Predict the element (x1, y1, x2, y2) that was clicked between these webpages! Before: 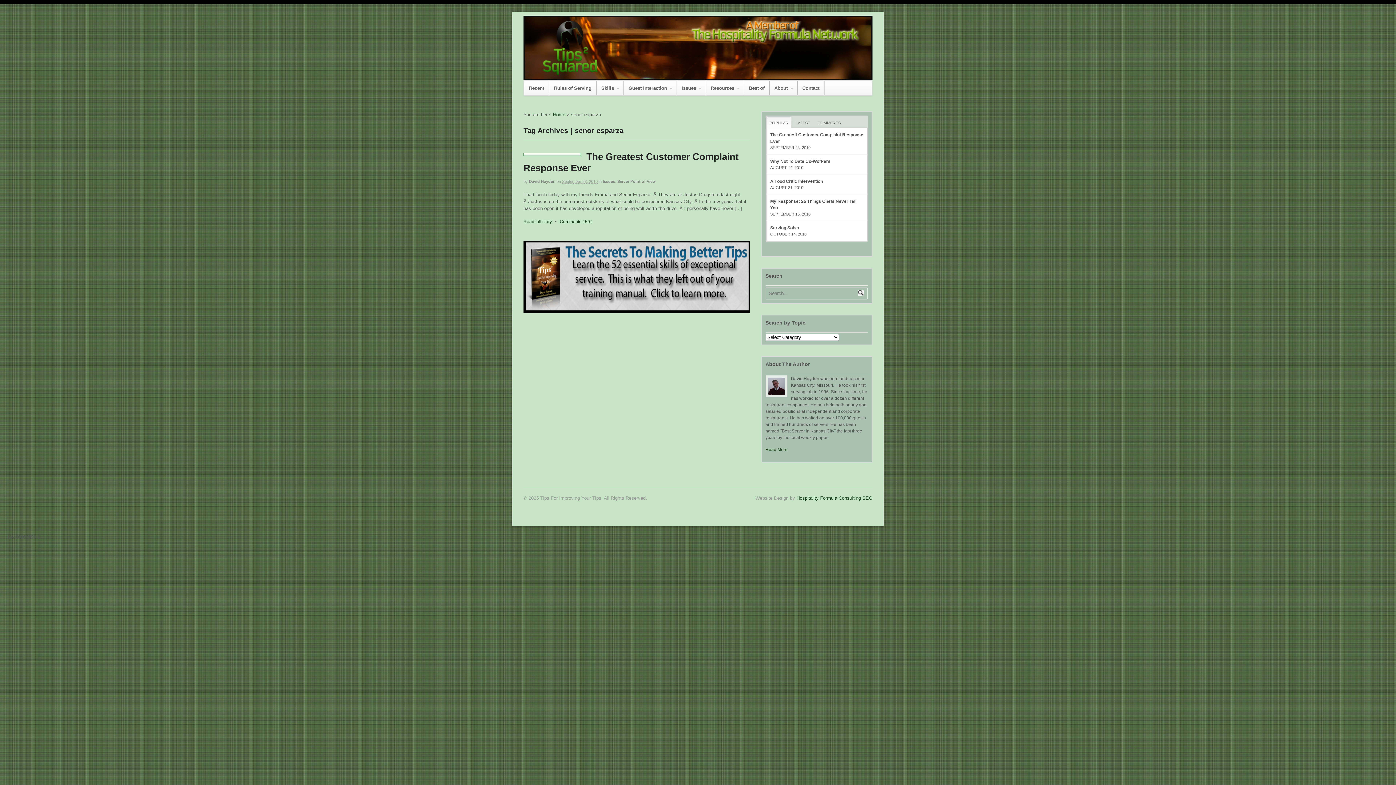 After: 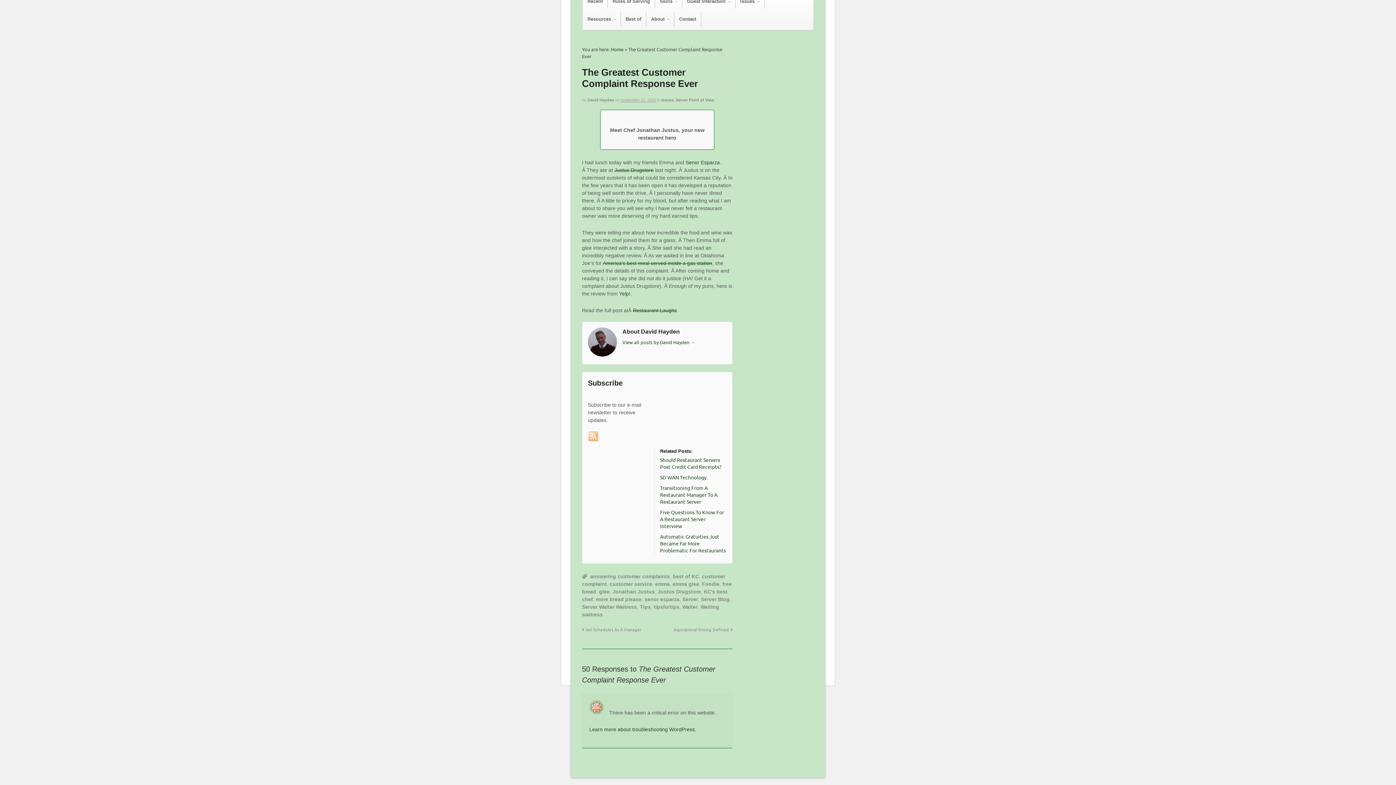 Action: label: Comments { 50 } bbox: (560, 219, 592, 224)